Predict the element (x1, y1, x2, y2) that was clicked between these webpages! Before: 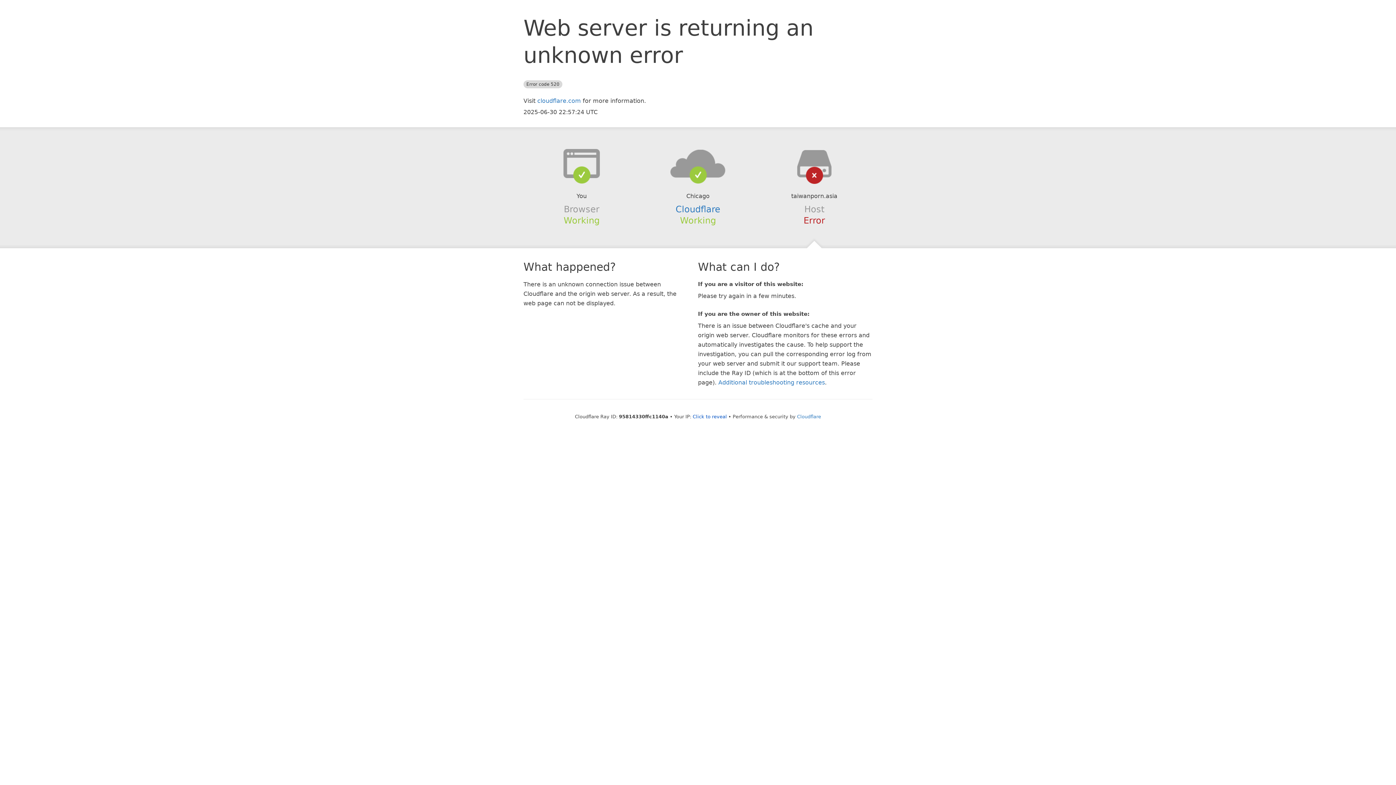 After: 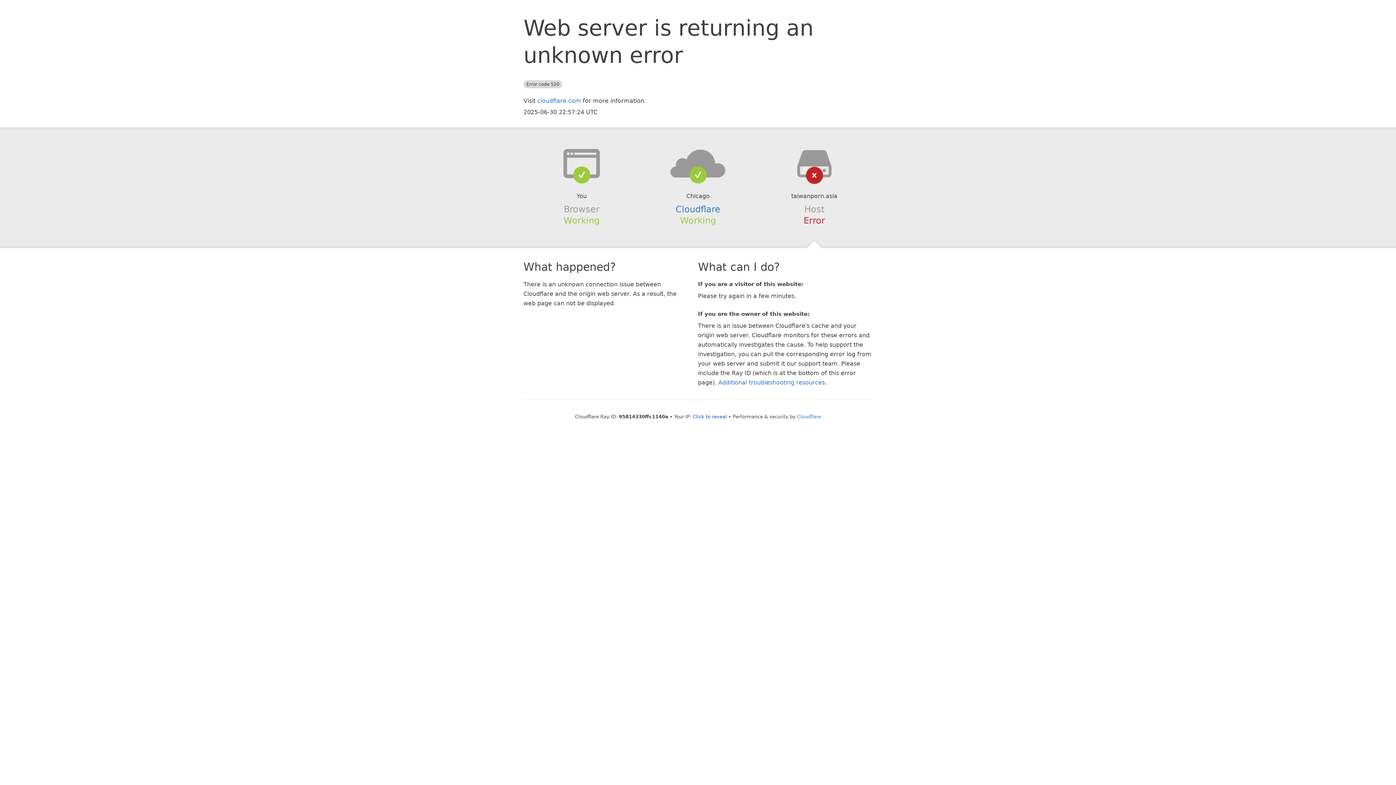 Action: bbox: (639, 148, 756, 178)